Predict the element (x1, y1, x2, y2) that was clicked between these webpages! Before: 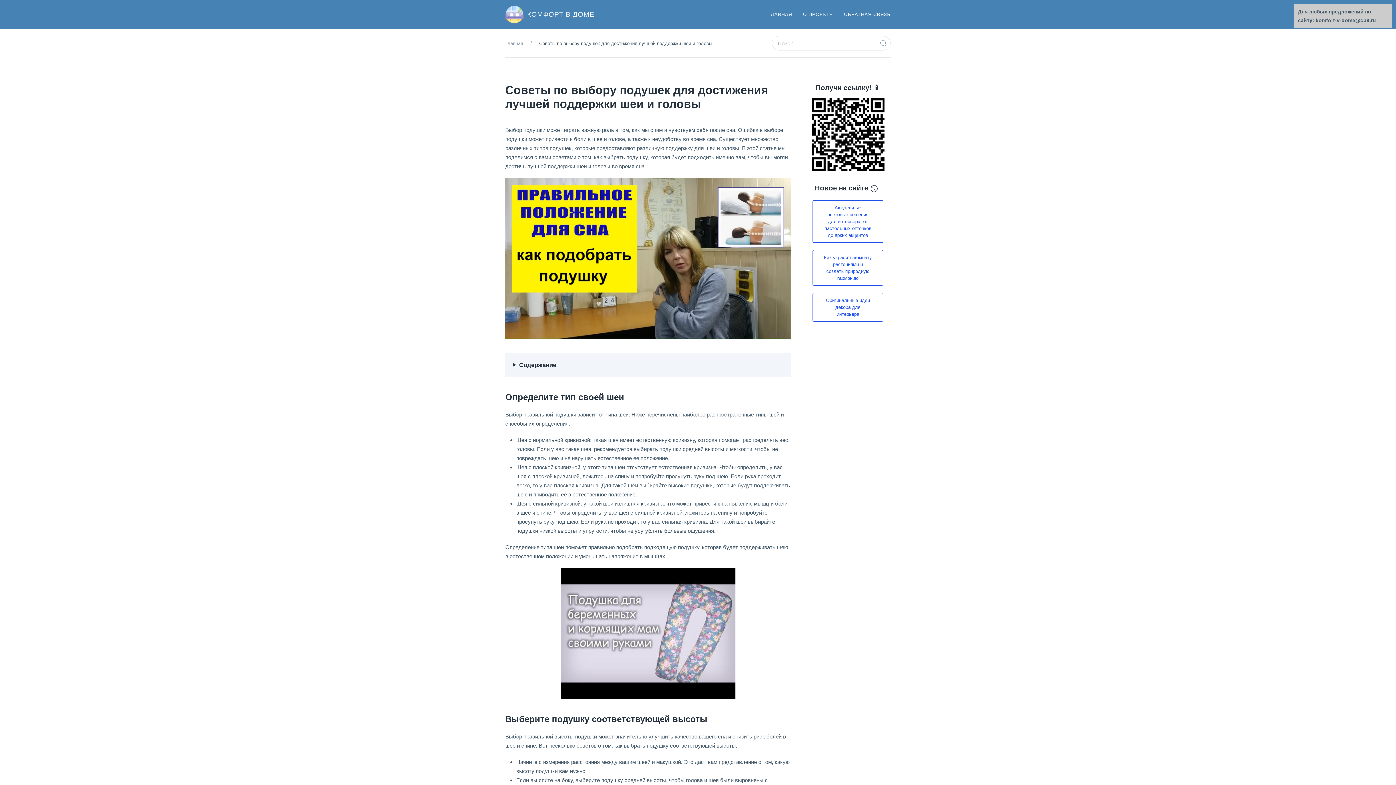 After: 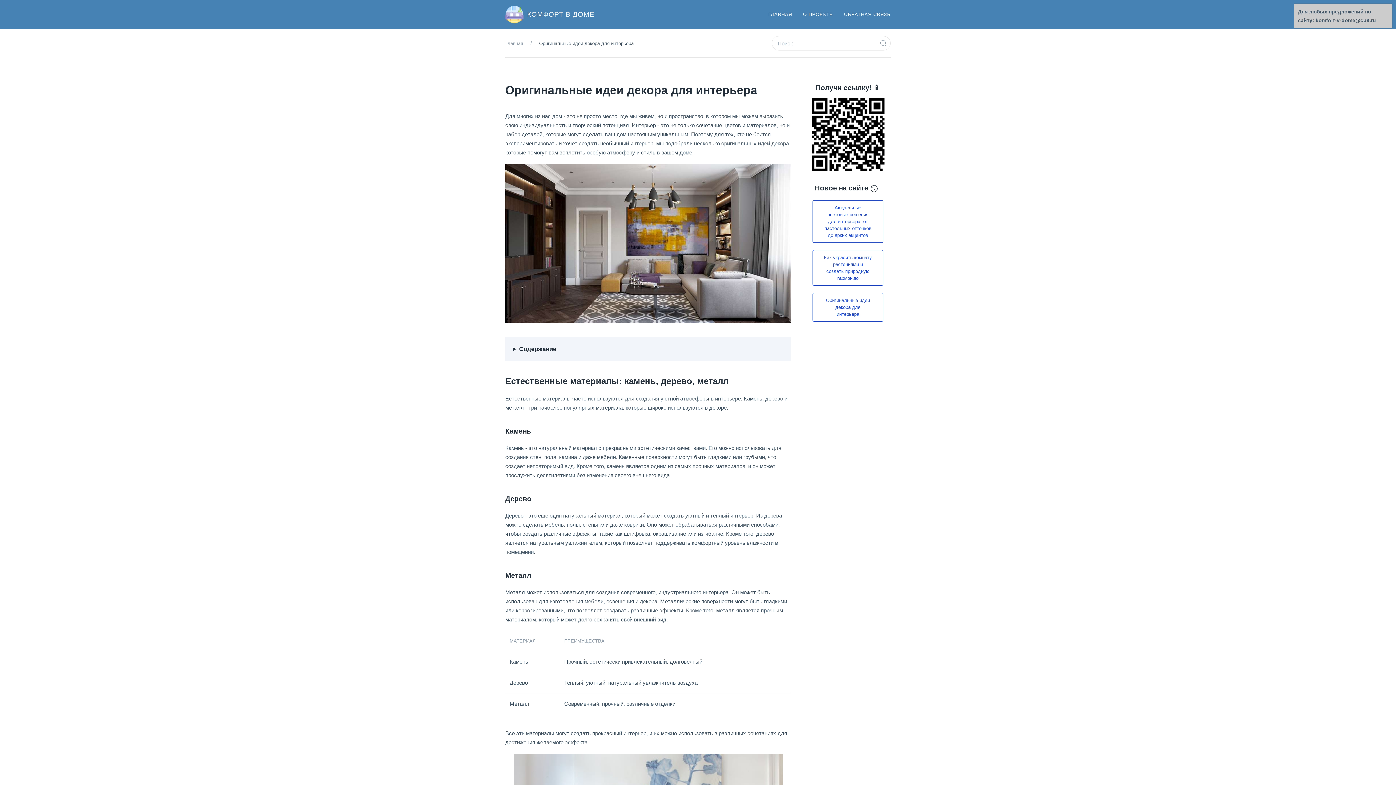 Action: label: Оригинальные идеи декора для интерьера bbox: (812, 293, 883, 321)